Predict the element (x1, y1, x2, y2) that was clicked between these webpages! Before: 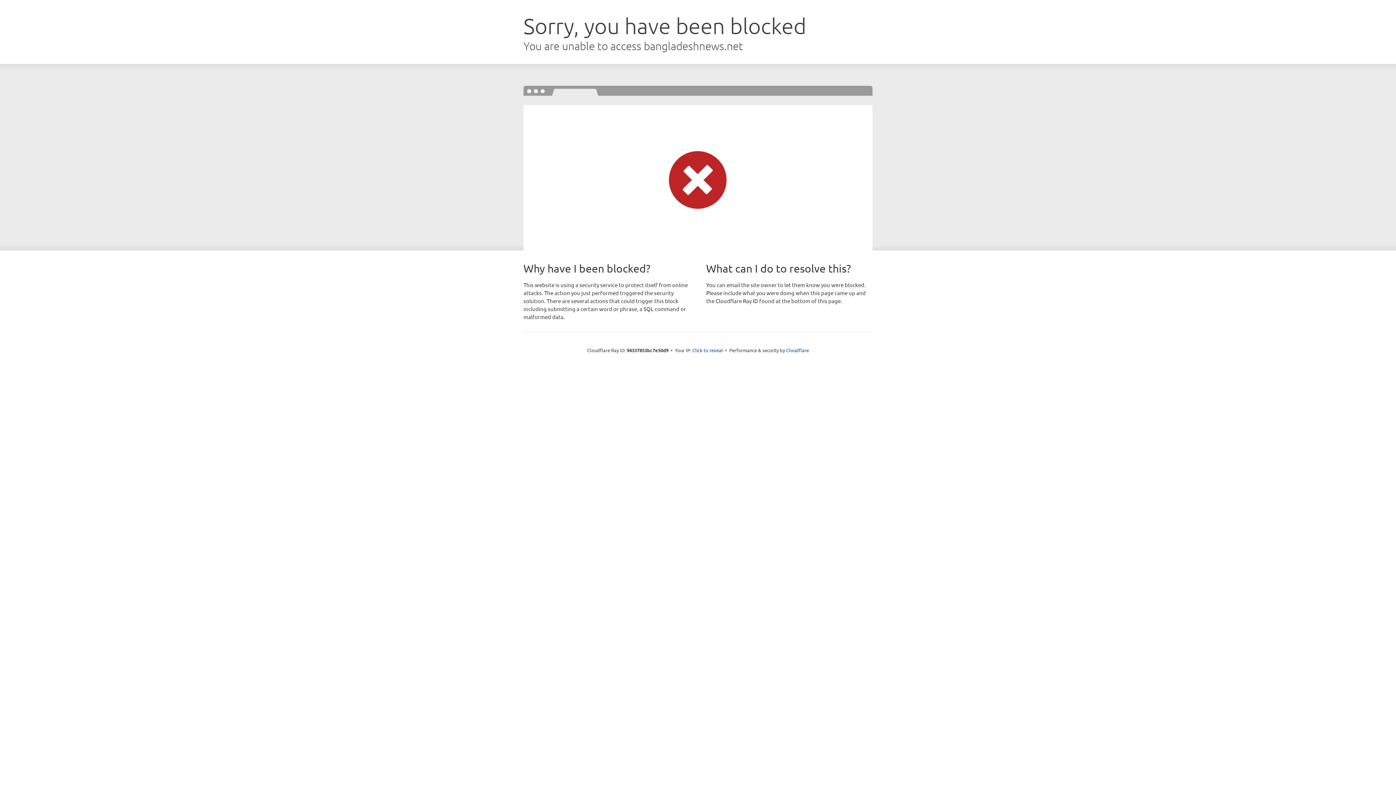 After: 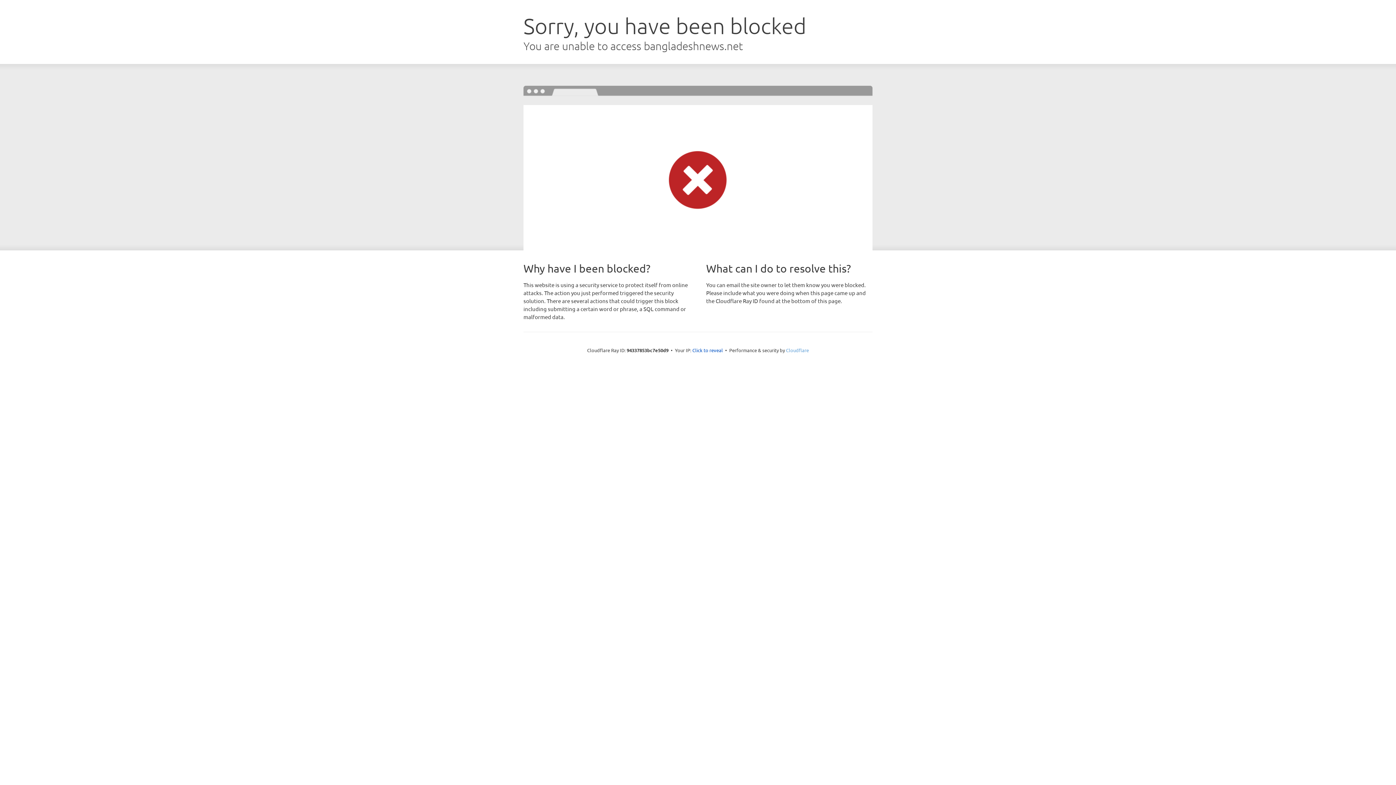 Action: label: Cloudflare bbox: (786, 347, 809, 353)